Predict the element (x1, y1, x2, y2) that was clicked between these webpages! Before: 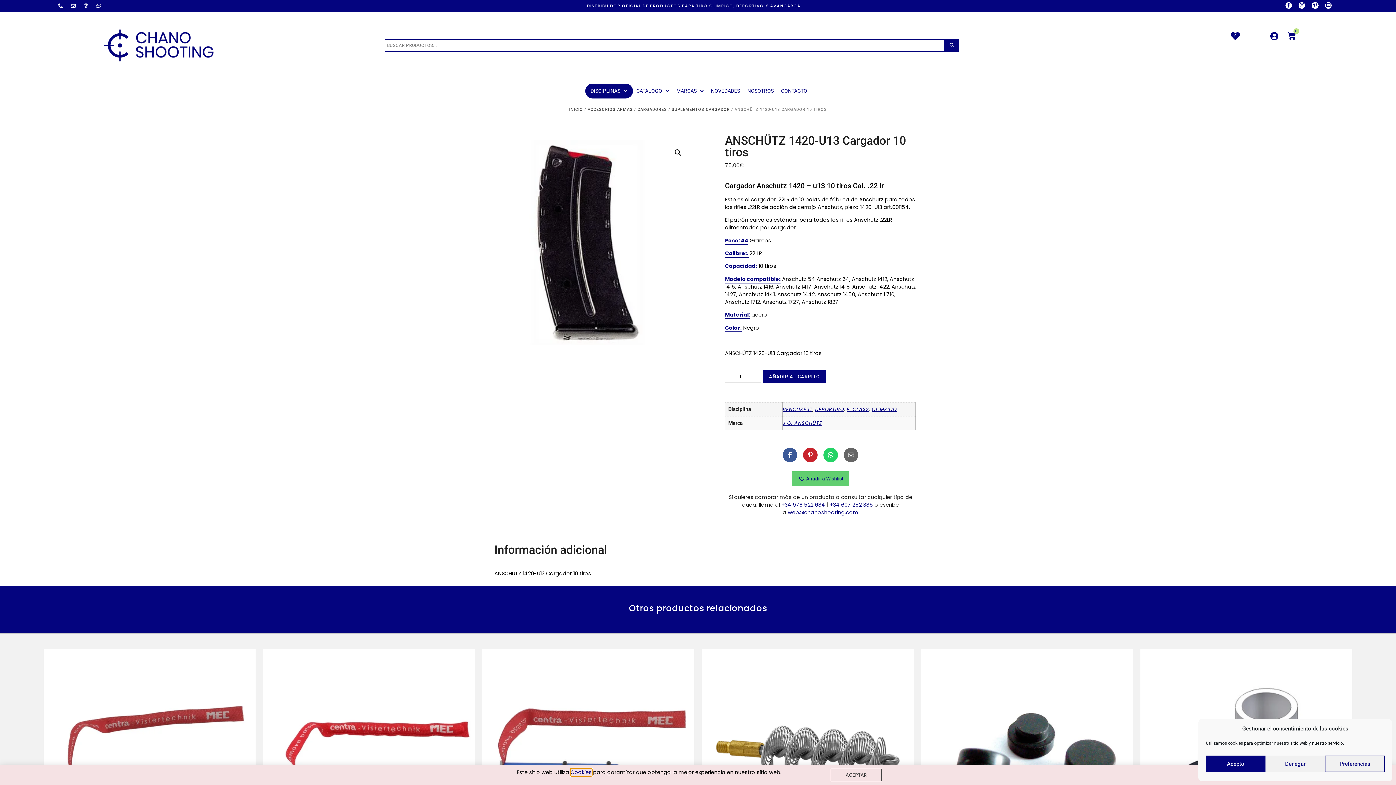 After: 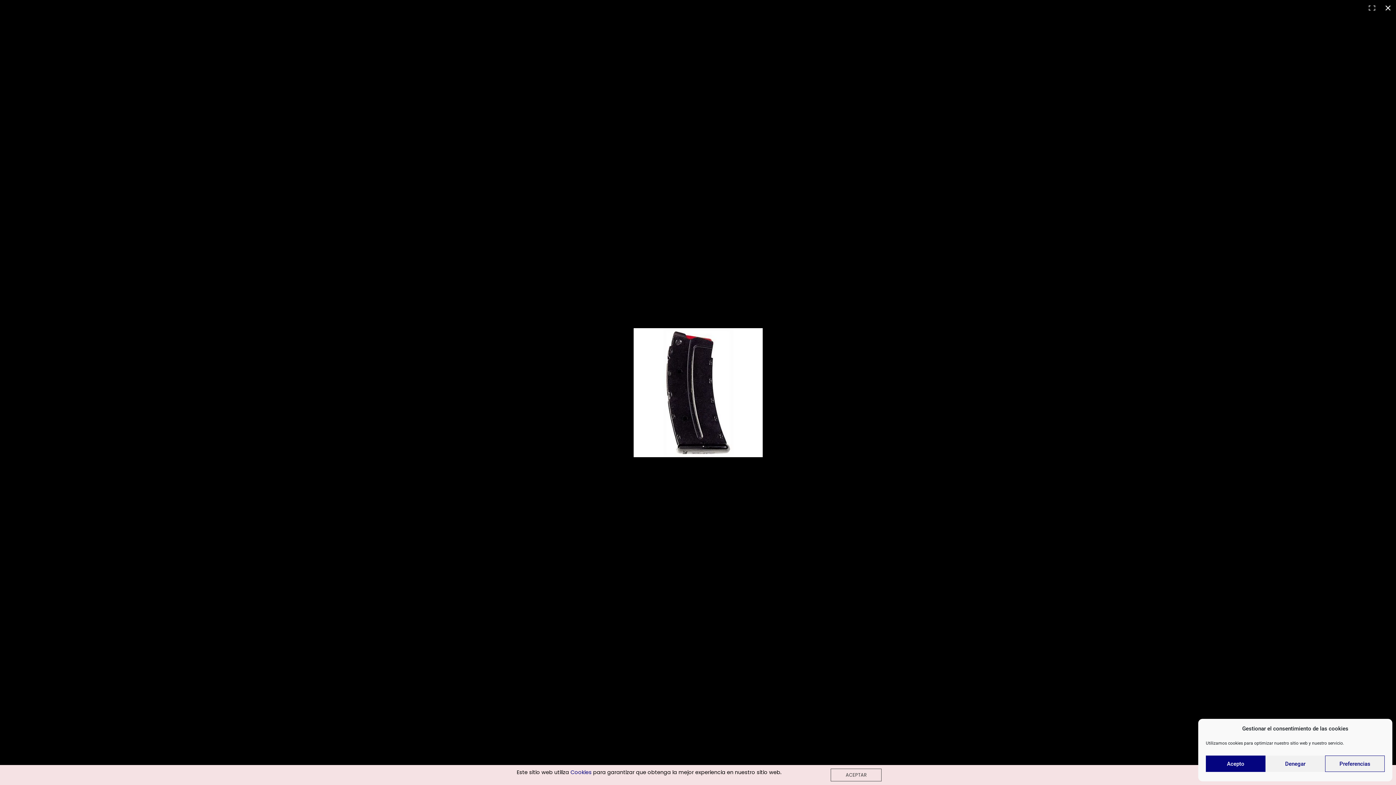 Action: bbox: (671, 146, 684, 159) label: Ver galería de imágenes a pantalla completa